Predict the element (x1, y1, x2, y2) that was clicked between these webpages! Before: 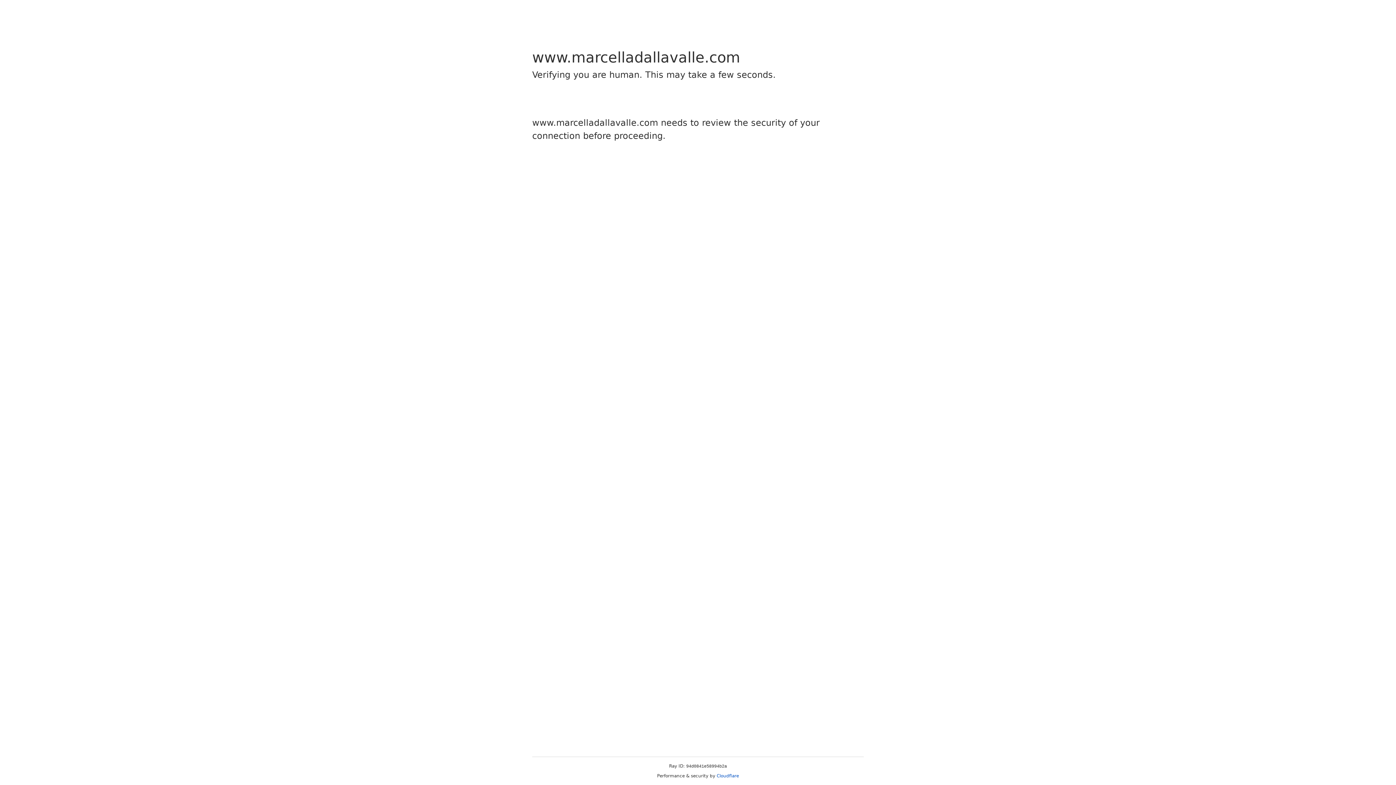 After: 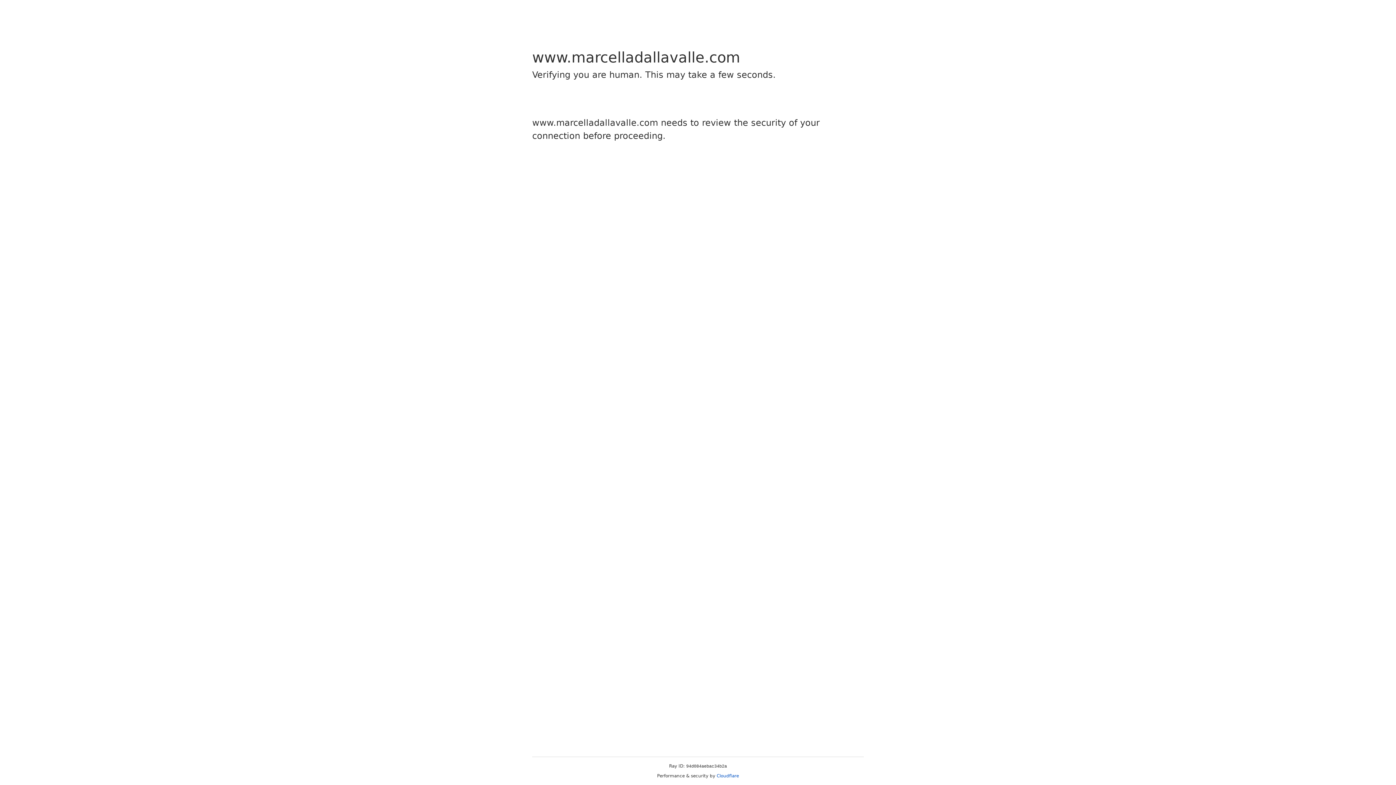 Action: label: Cloudflare bbox: (716, 773, 739, 778)